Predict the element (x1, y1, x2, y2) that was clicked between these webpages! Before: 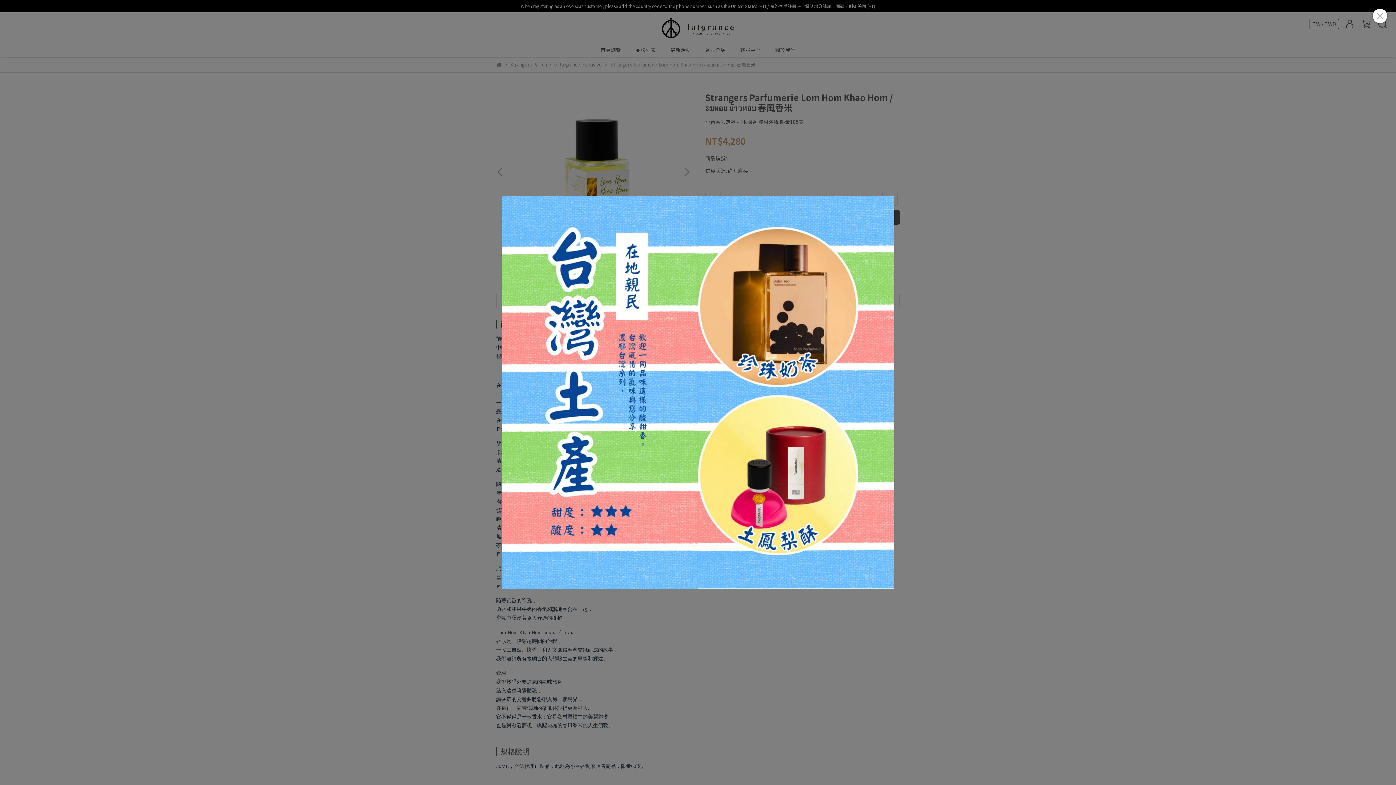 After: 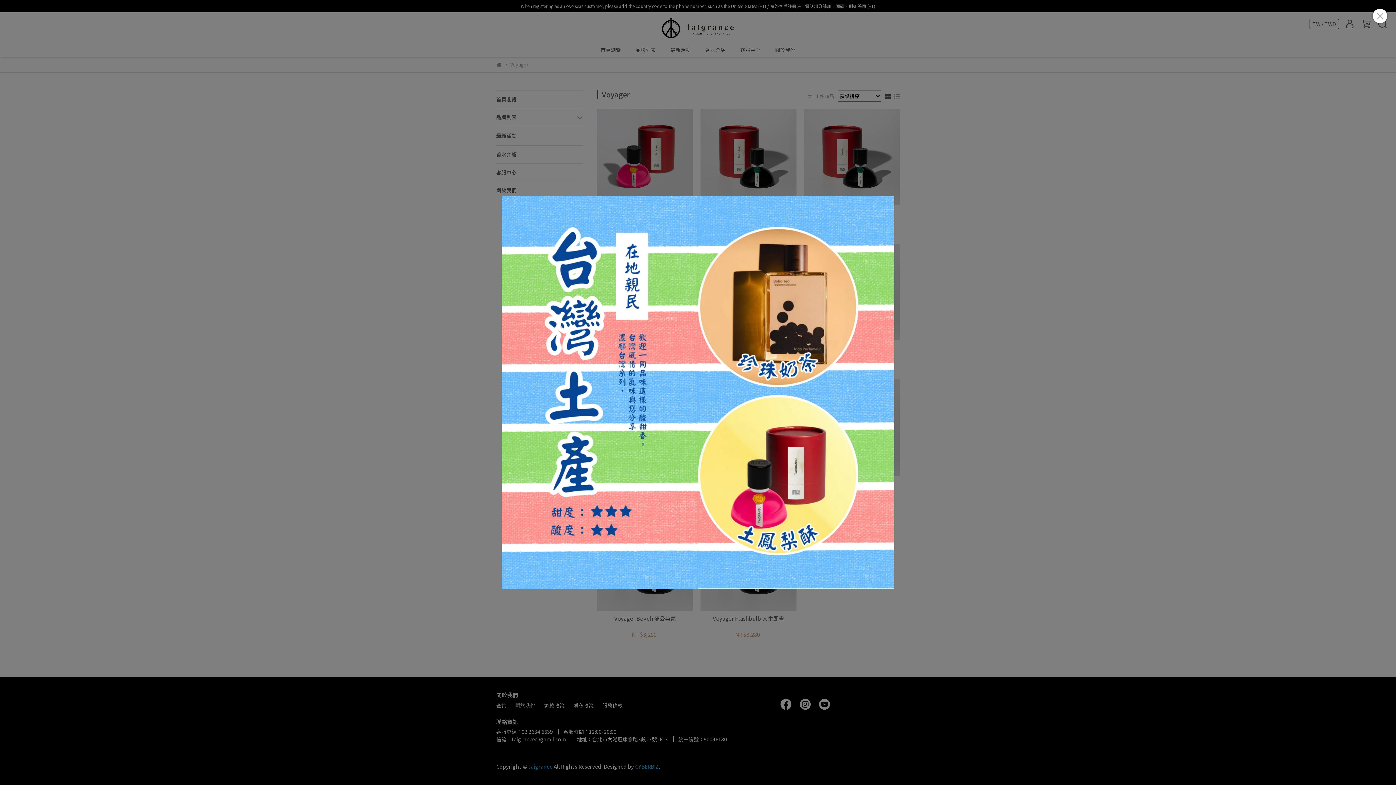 Action: bbox: (501, 196, 894, 589)